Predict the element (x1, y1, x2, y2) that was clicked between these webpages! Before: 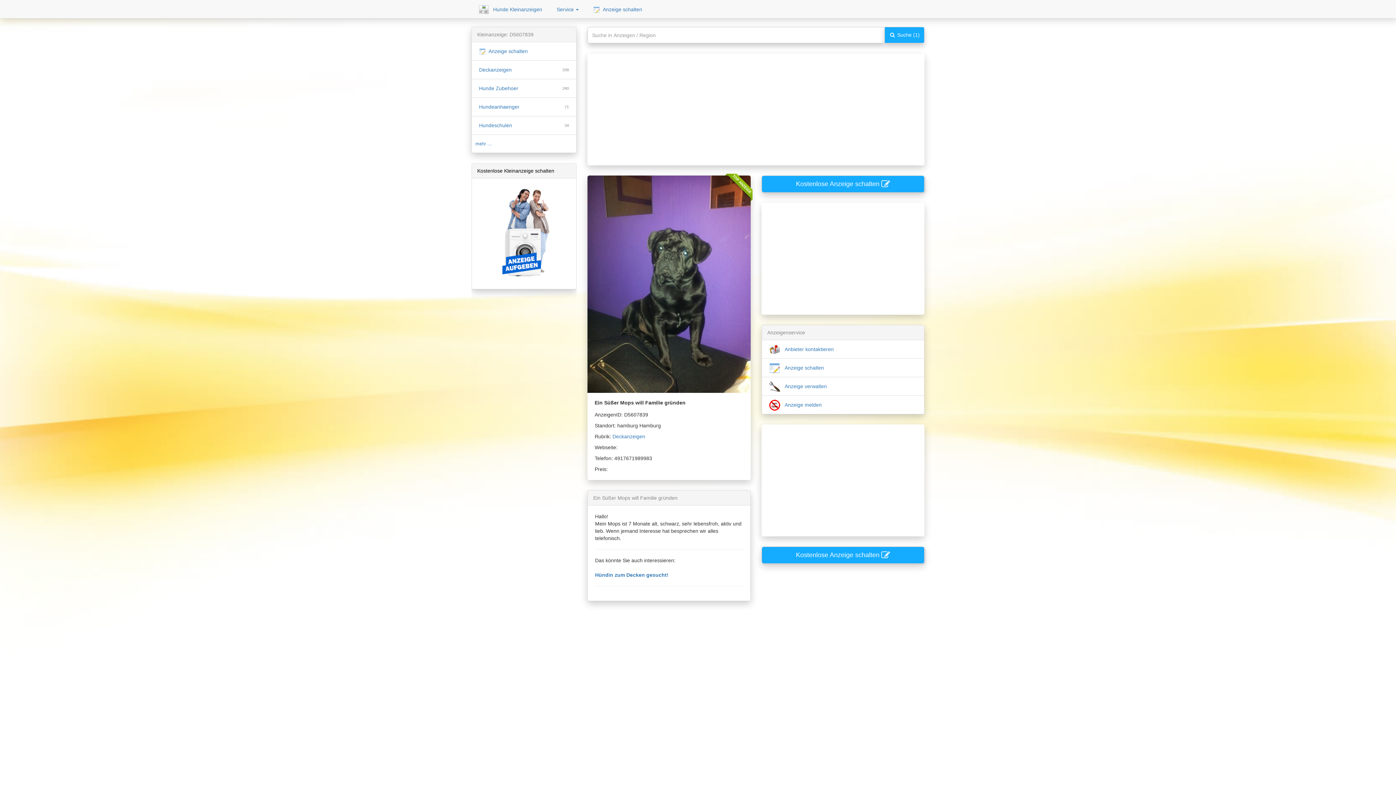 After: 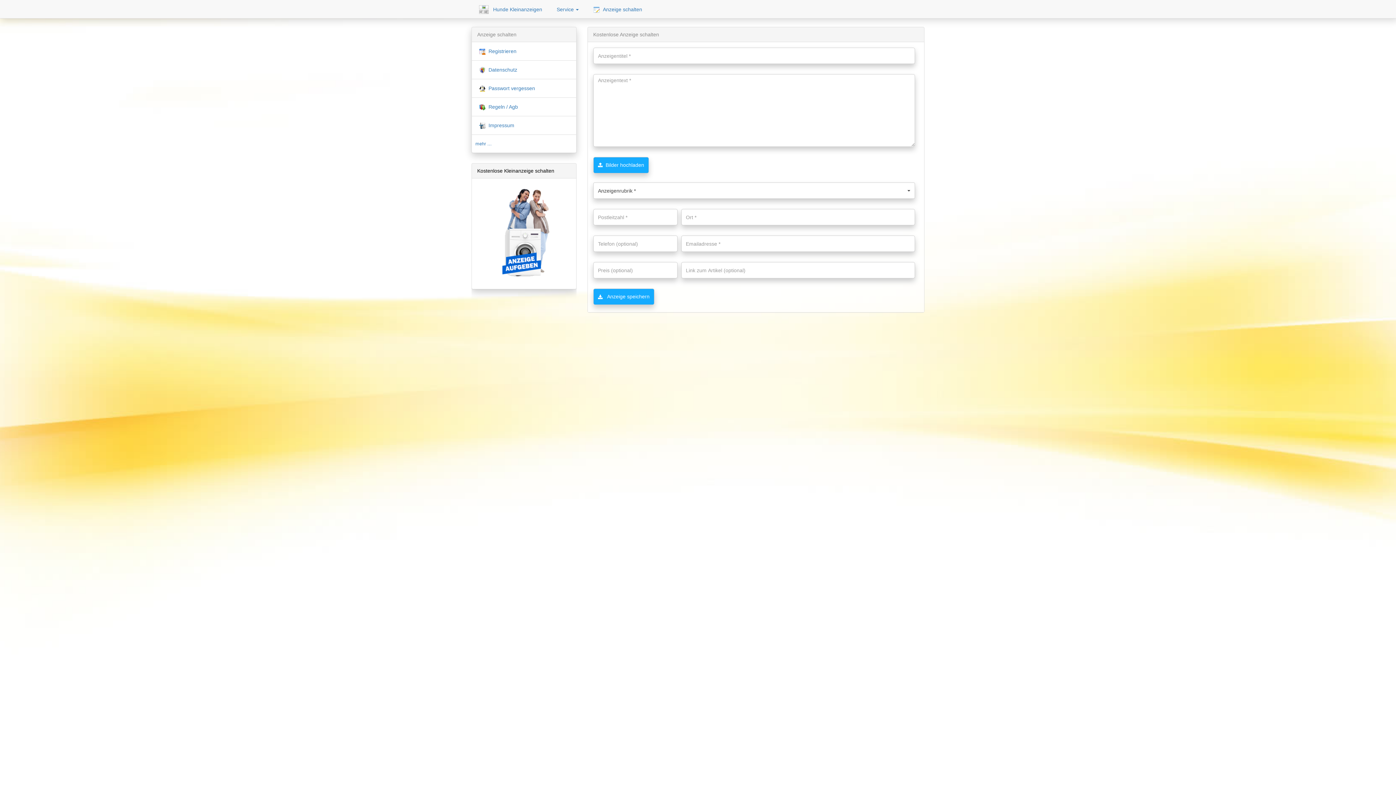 Action: bbox: (586, 0, 649, 18) label: Anzeige schalten